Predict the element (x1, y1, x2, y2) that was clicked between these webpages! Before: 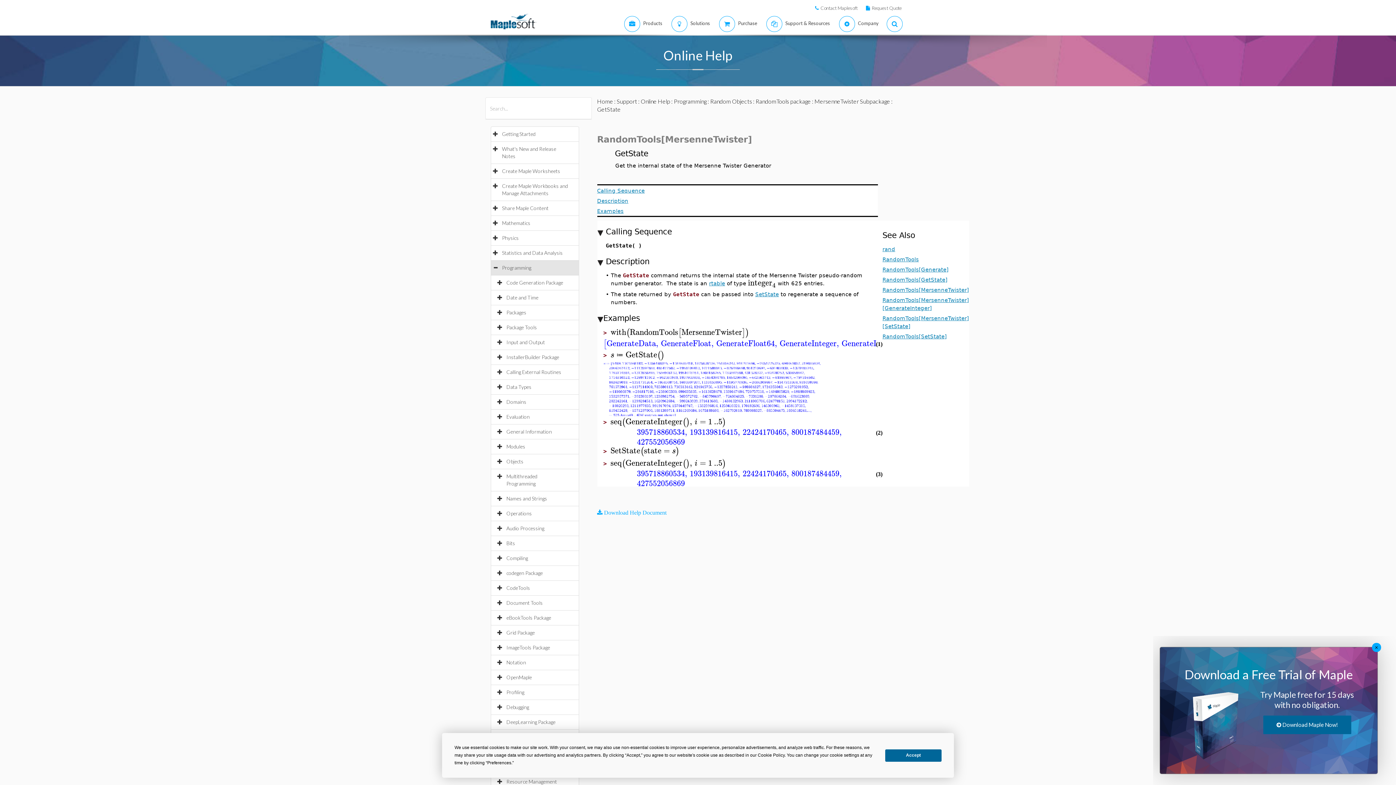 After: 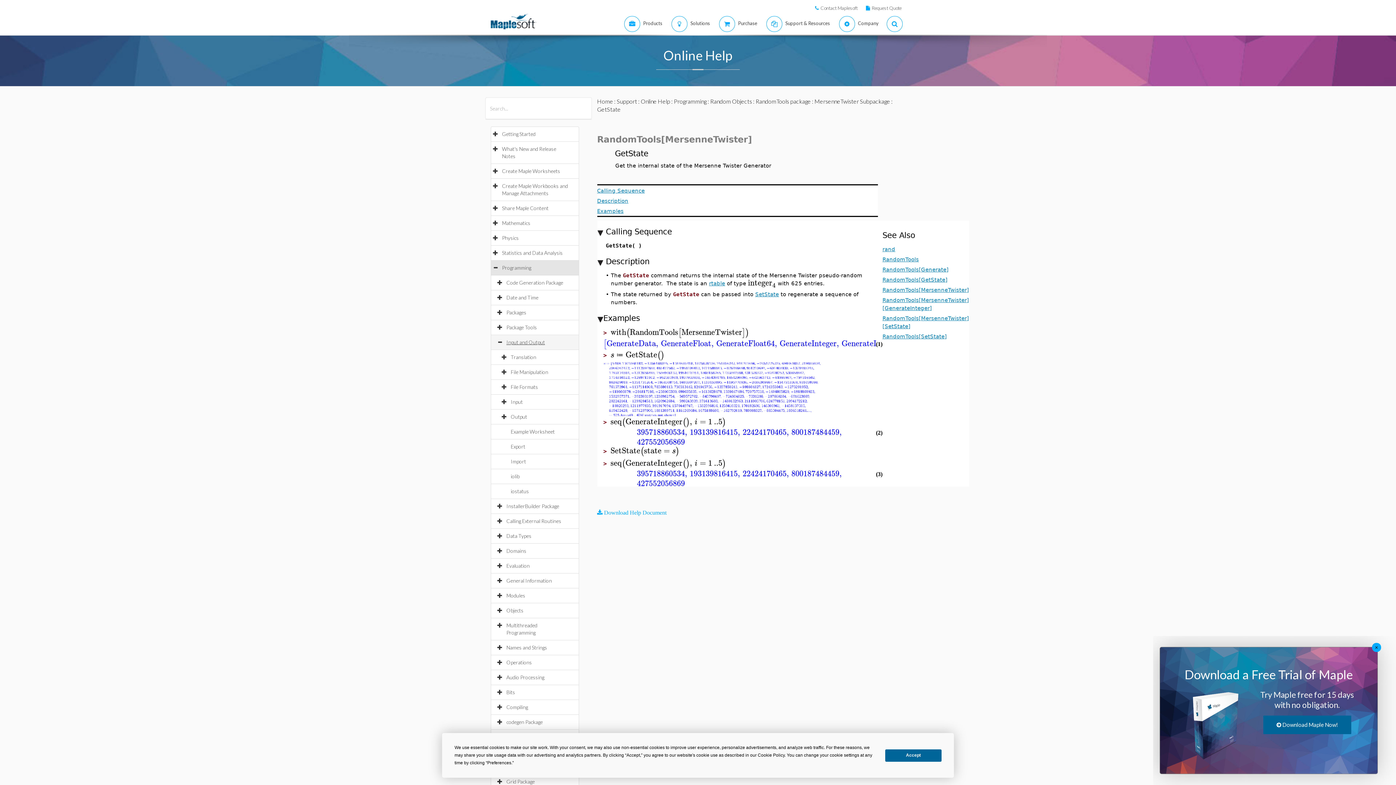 Action: label: Input and Output bbox: (506, 339, 552, 345)